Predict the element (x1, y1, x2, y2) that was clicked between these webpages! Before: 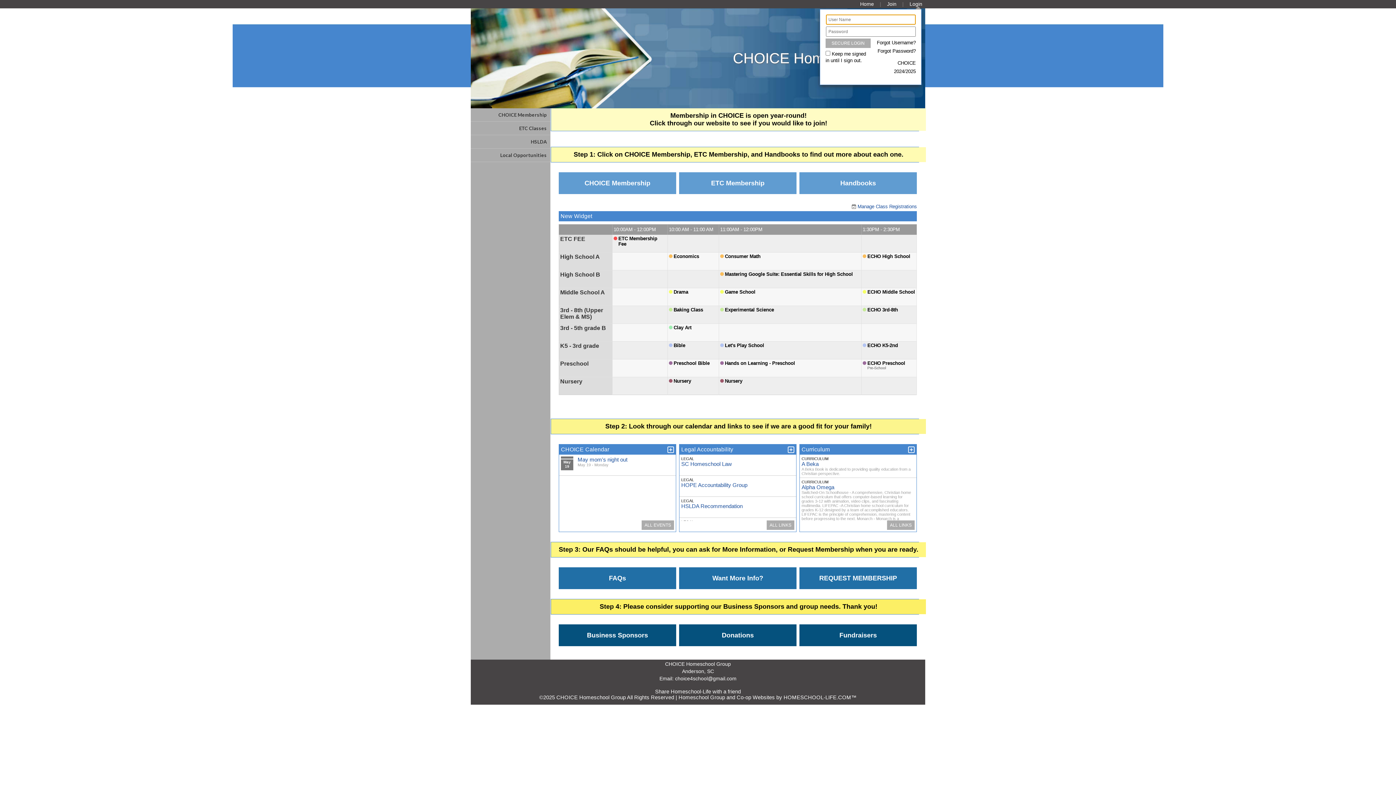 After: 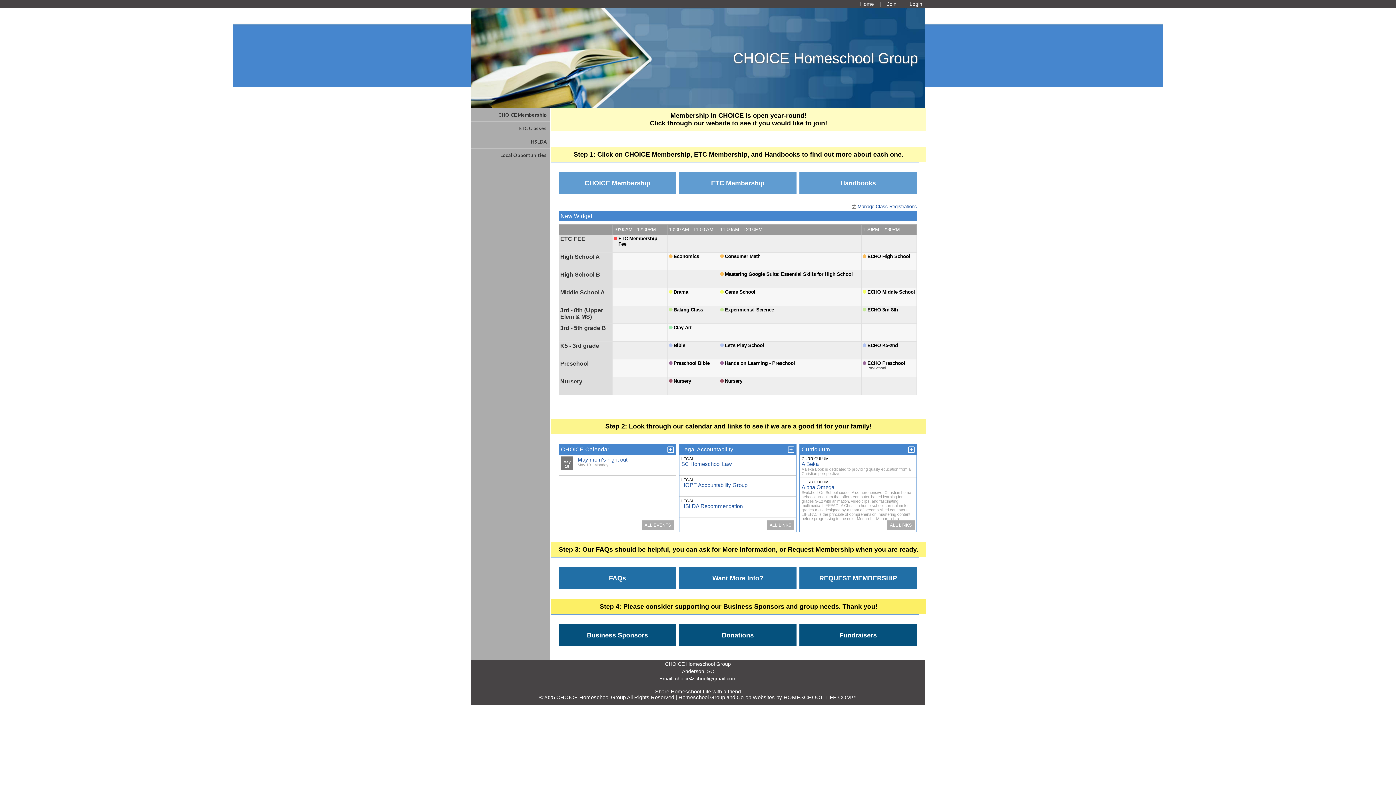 Action: bbox: (909, 1, 922, 6) label: Login
Login